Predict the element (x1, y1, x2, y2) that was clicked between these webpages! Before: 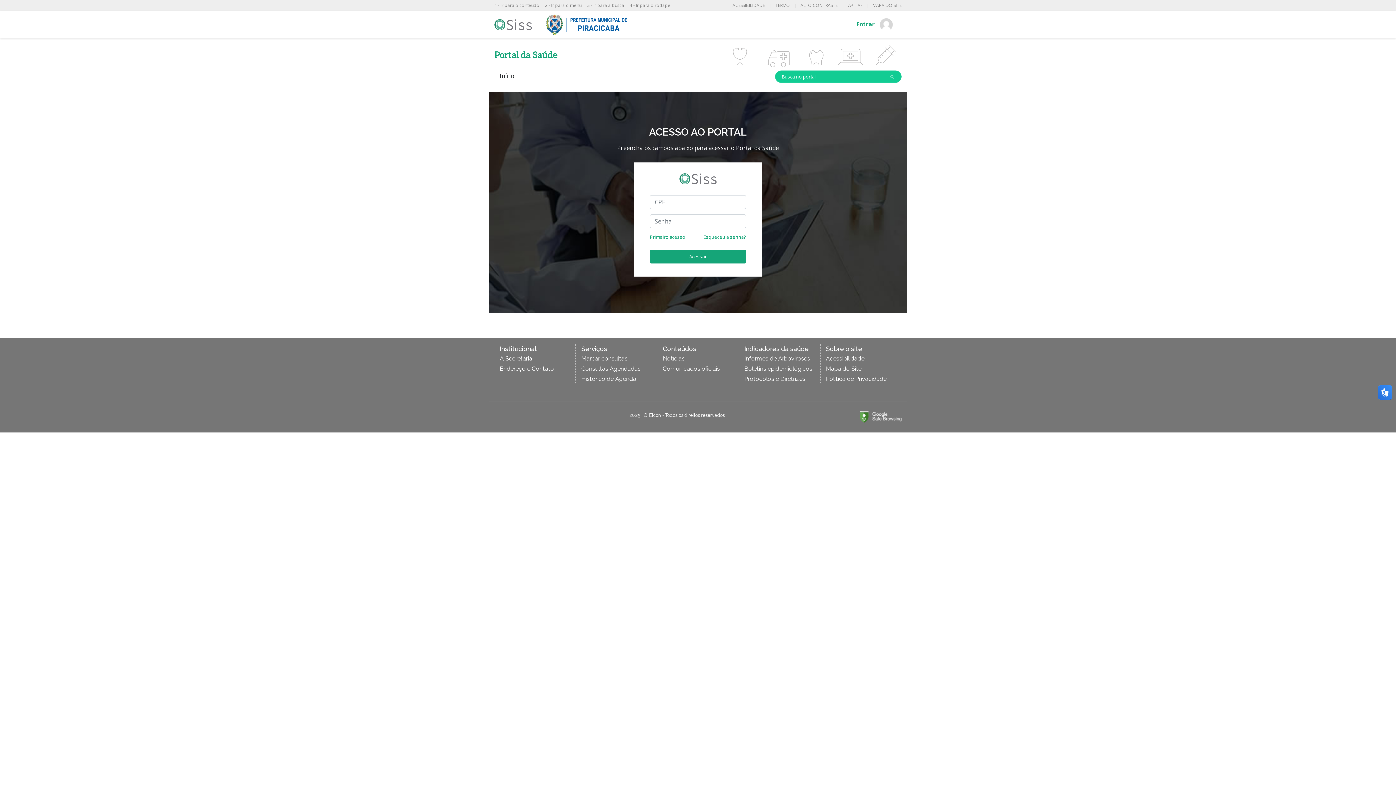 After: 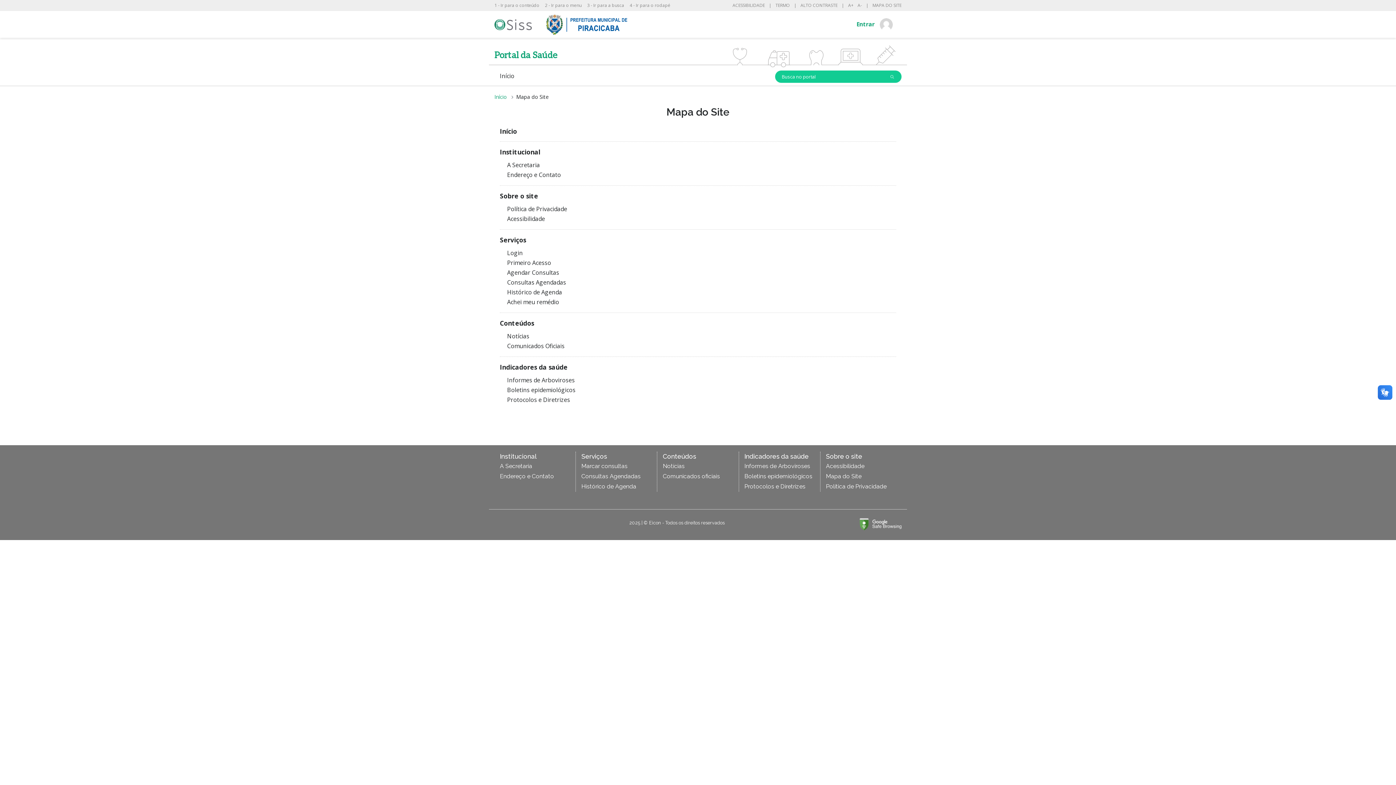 Action: label: MAPA DO SITE bbox: (872, 2, 901, 8)